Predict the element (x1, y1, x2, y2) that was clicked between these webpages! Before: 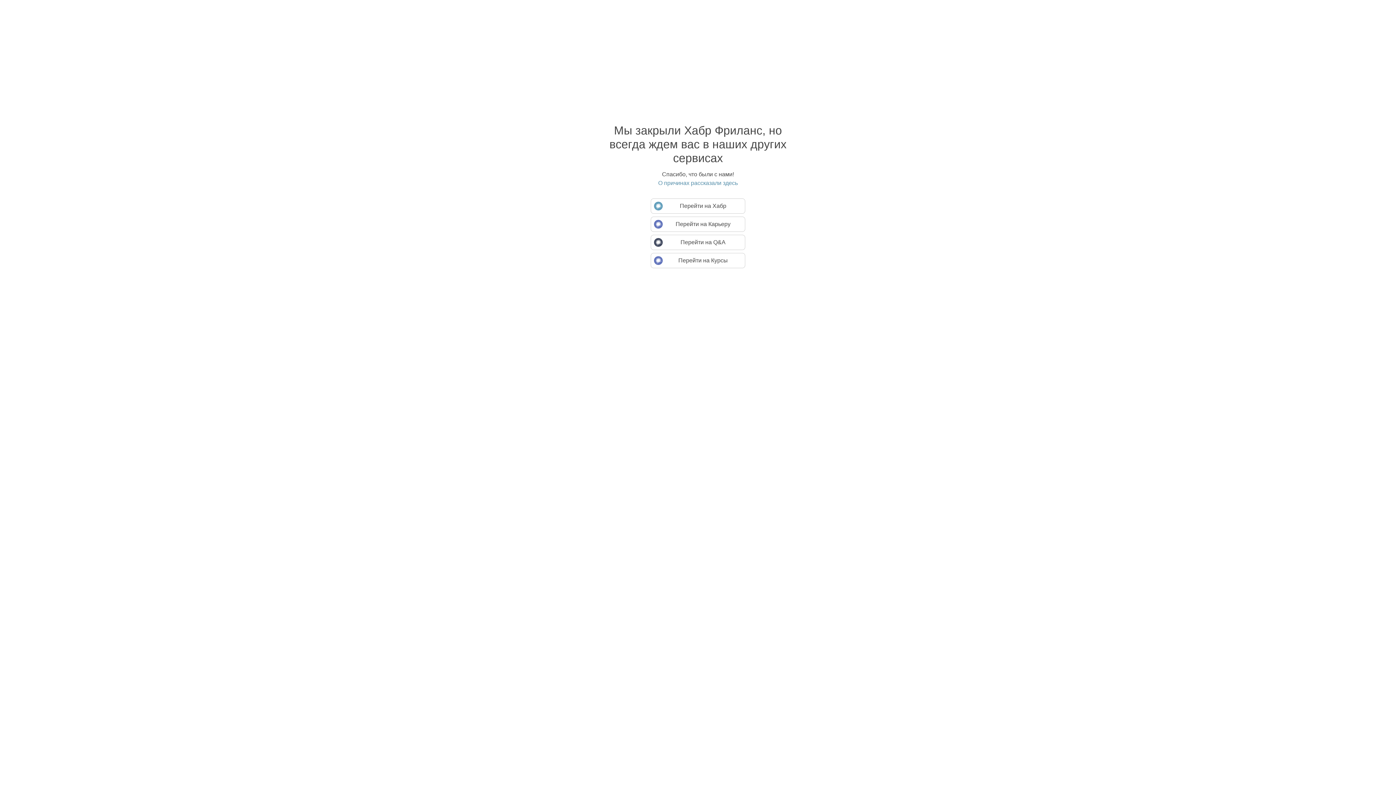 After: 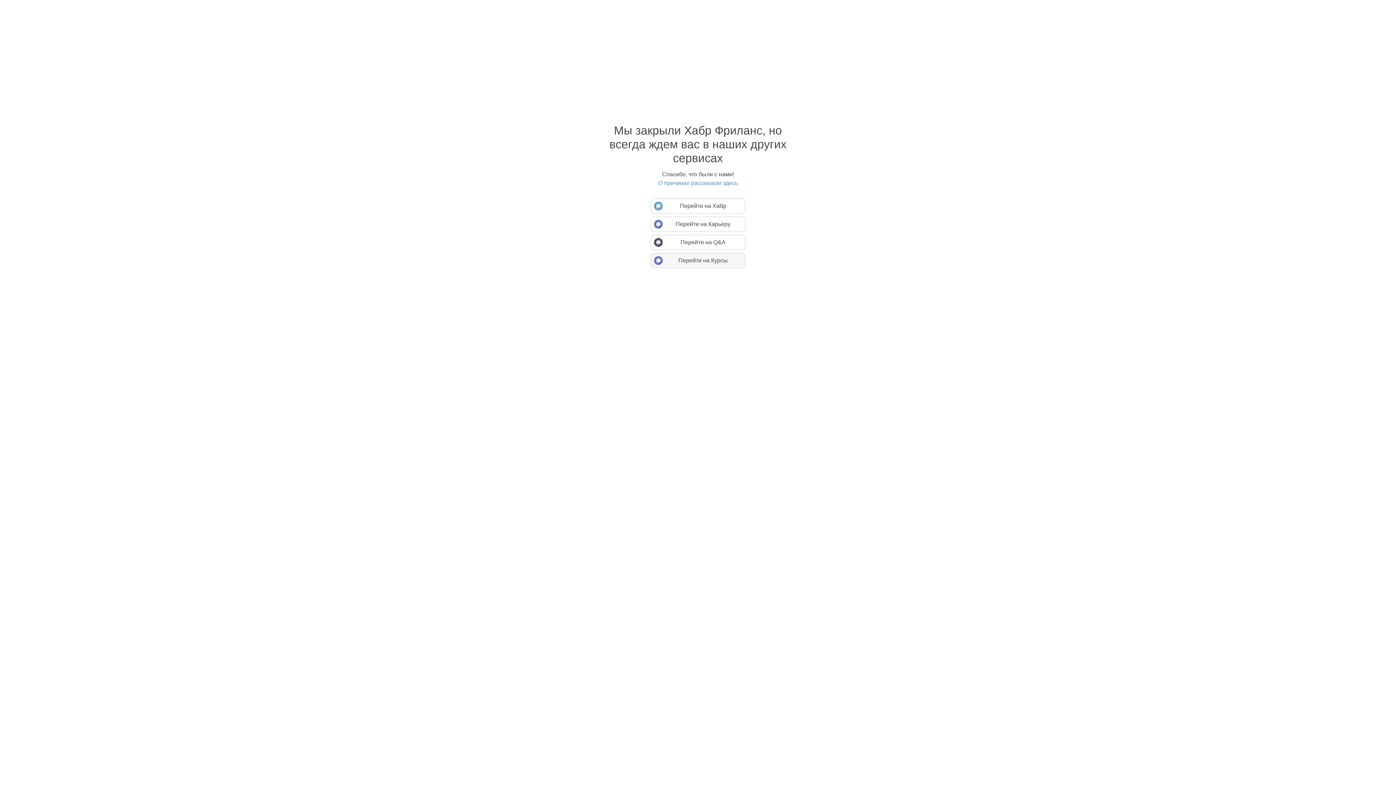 Action: bbox: (650, 253, 745, 268) label: Перейти на Курсы